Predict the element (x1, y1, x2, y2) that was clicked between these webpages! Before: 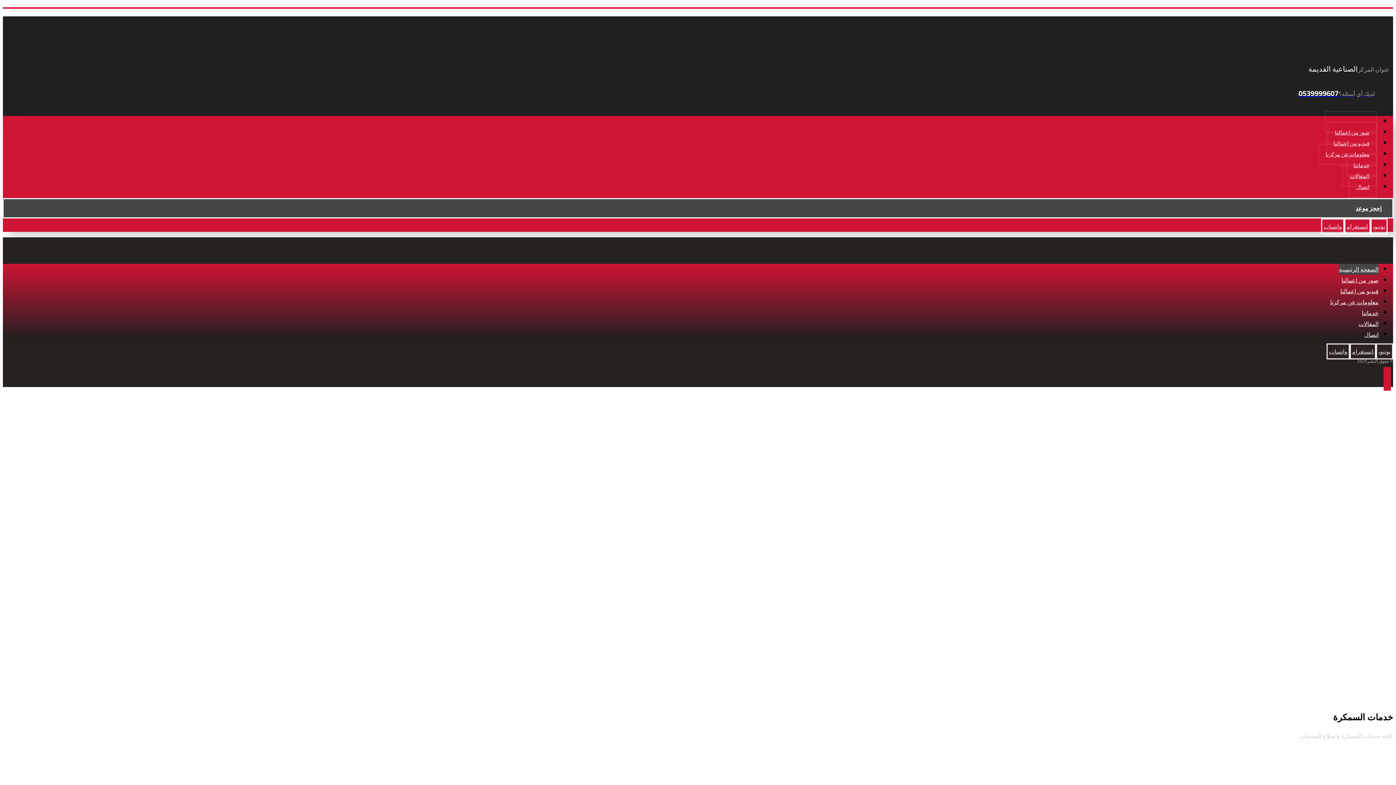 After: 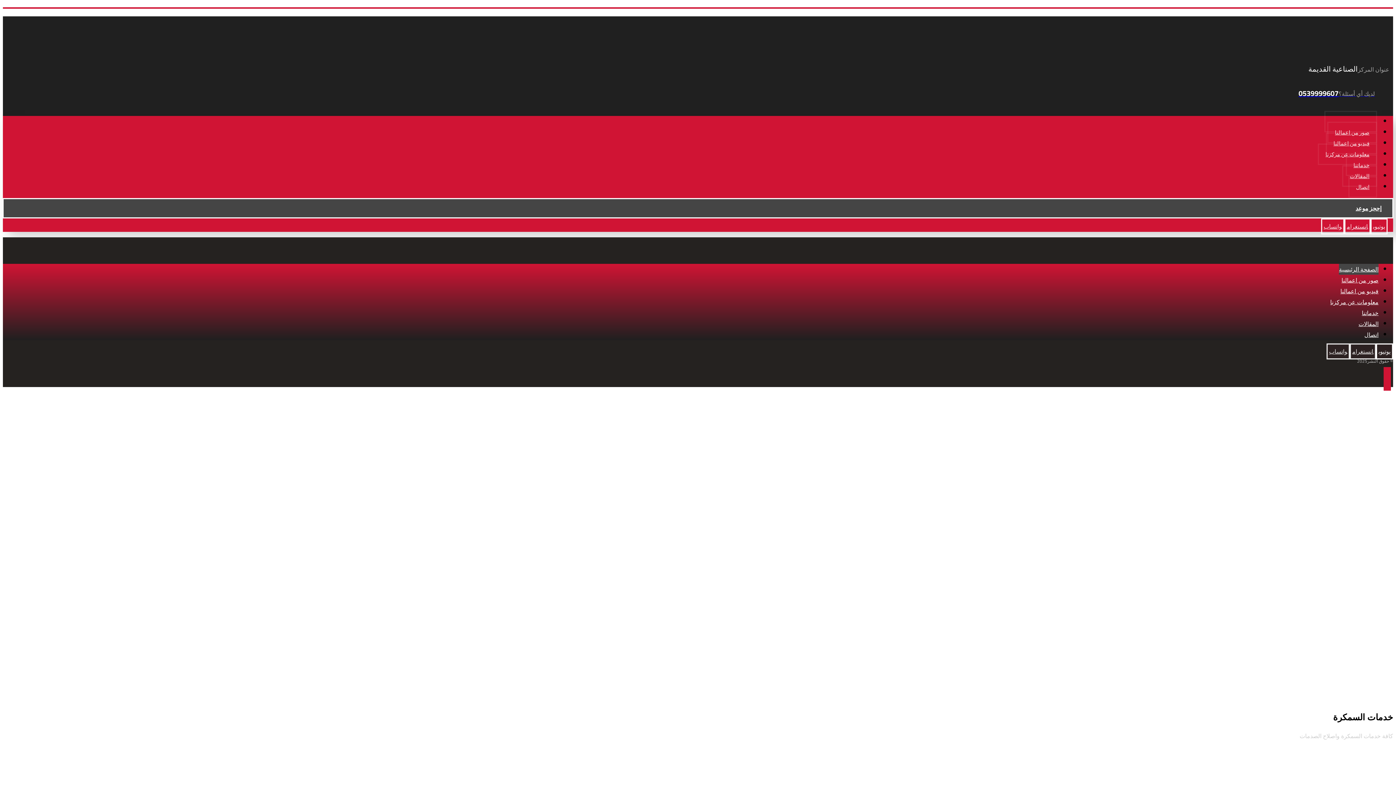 Action: label: يوتيوب bbox: (1376, 343, 1393, 359)